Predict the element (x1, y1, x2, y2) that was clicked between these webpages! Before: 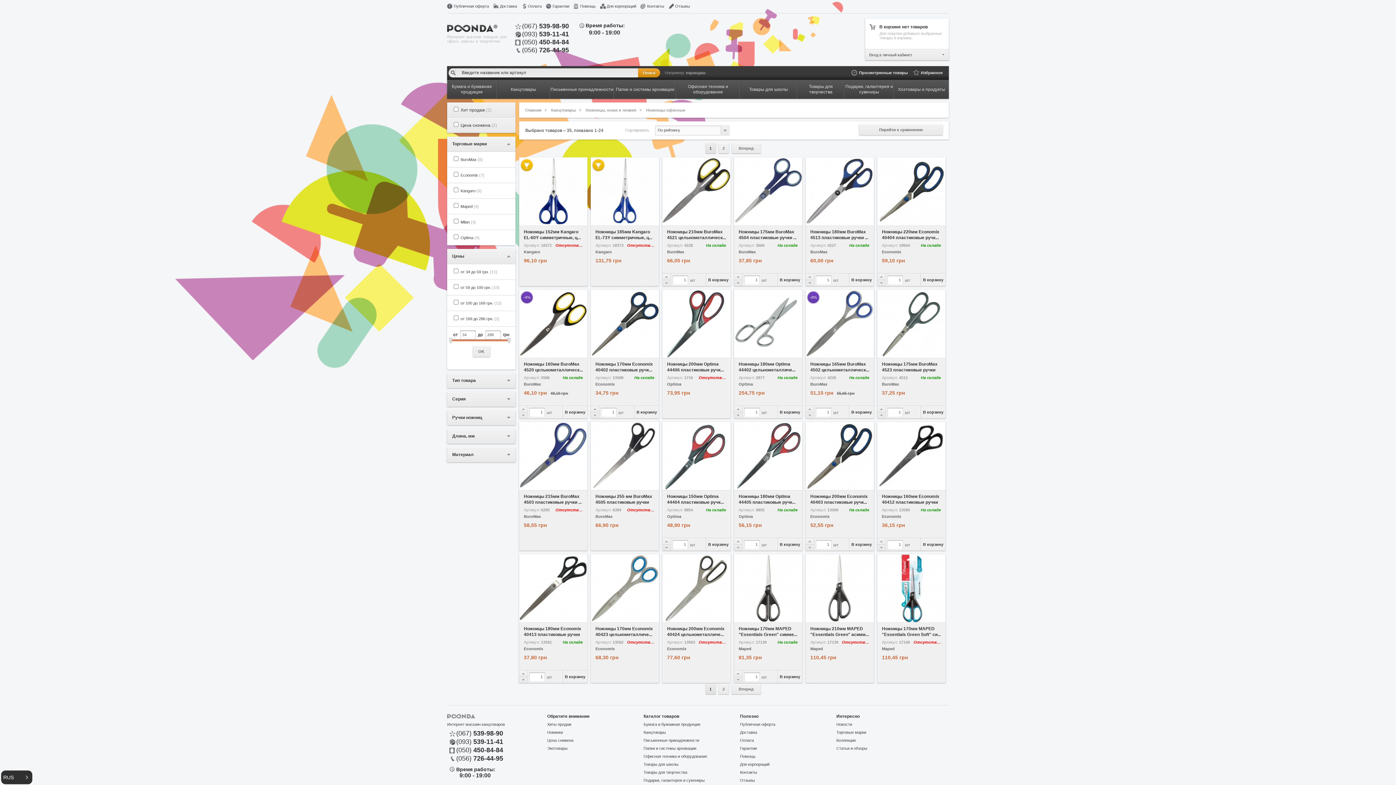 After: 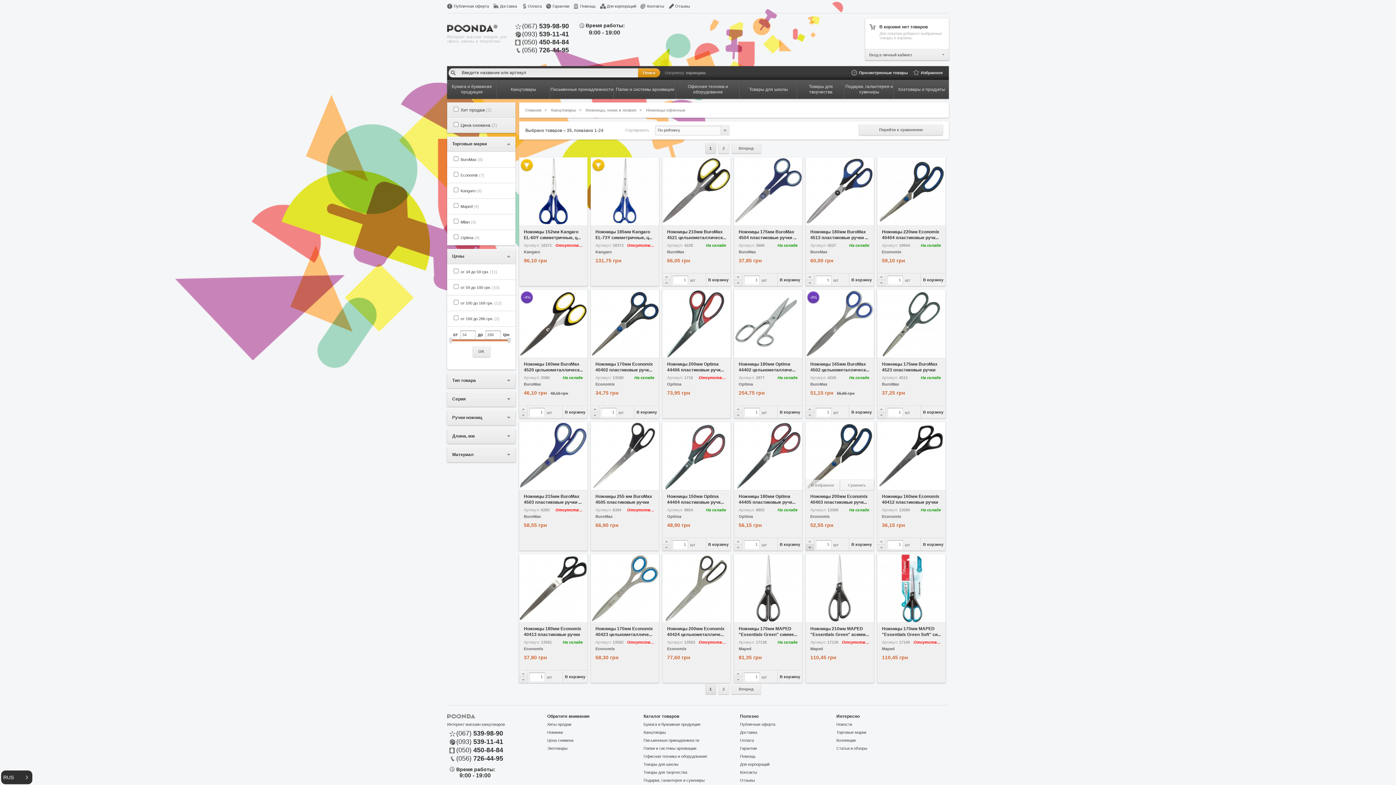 Action: bbox: (805, 544, 814, 550)